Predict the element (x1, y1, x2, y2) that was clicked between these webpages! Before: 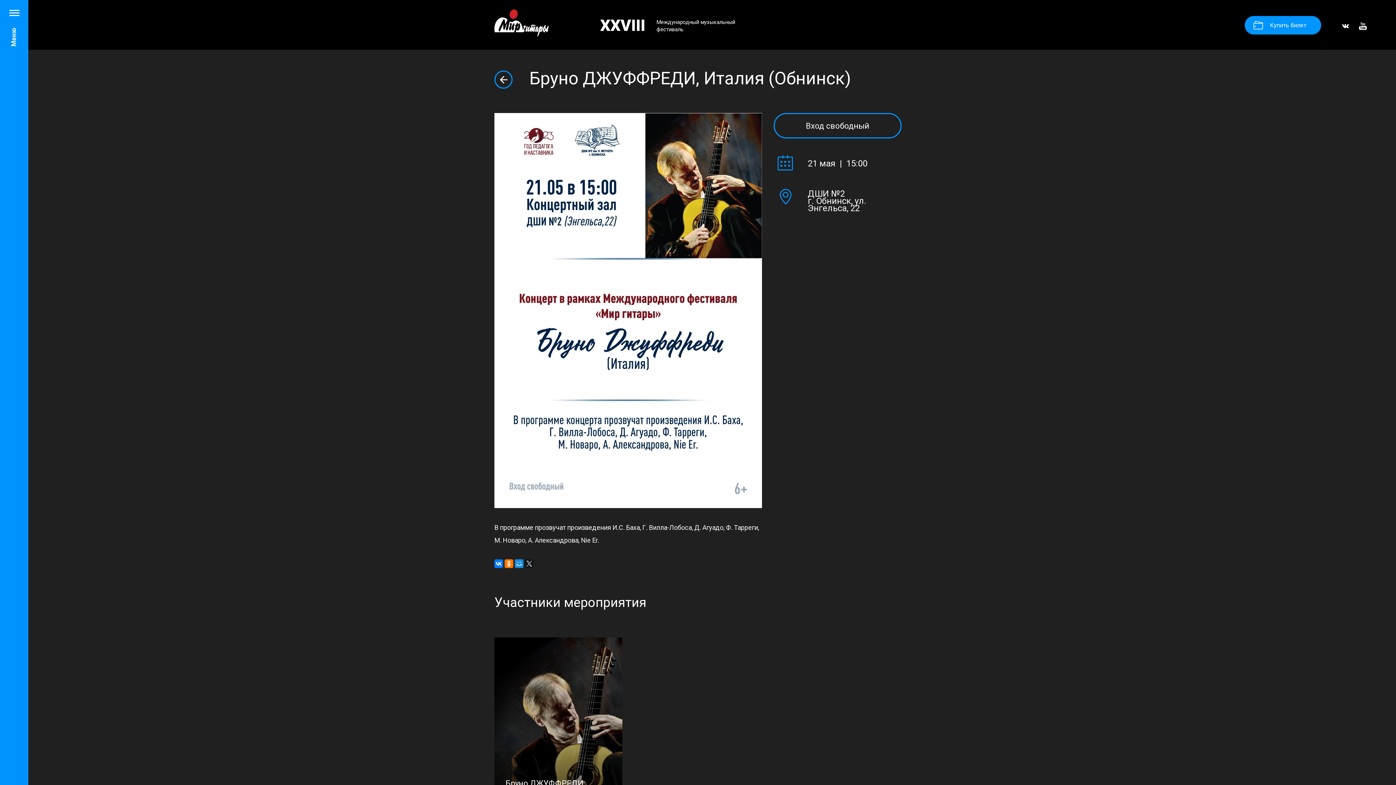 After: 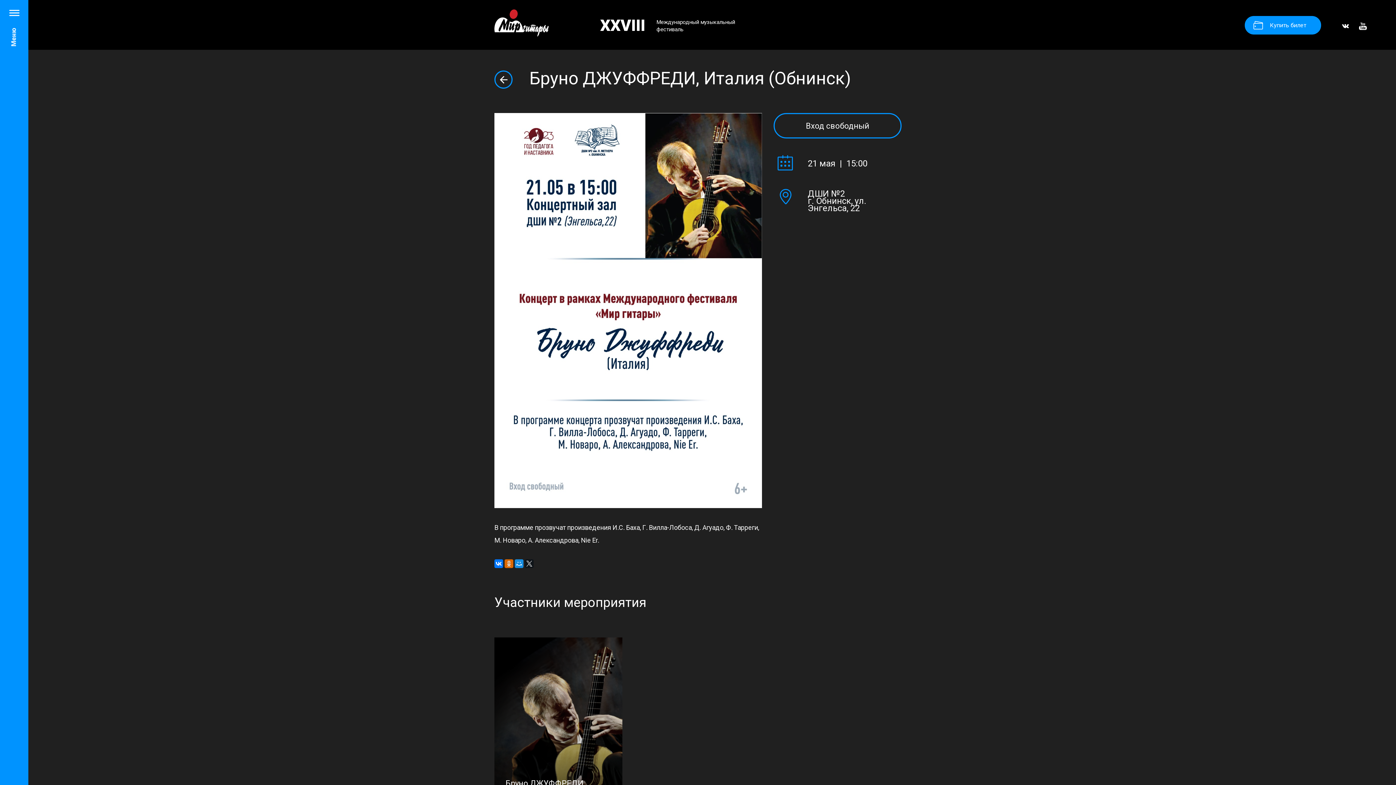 Action: bbox: (504, 559, 513, 568)